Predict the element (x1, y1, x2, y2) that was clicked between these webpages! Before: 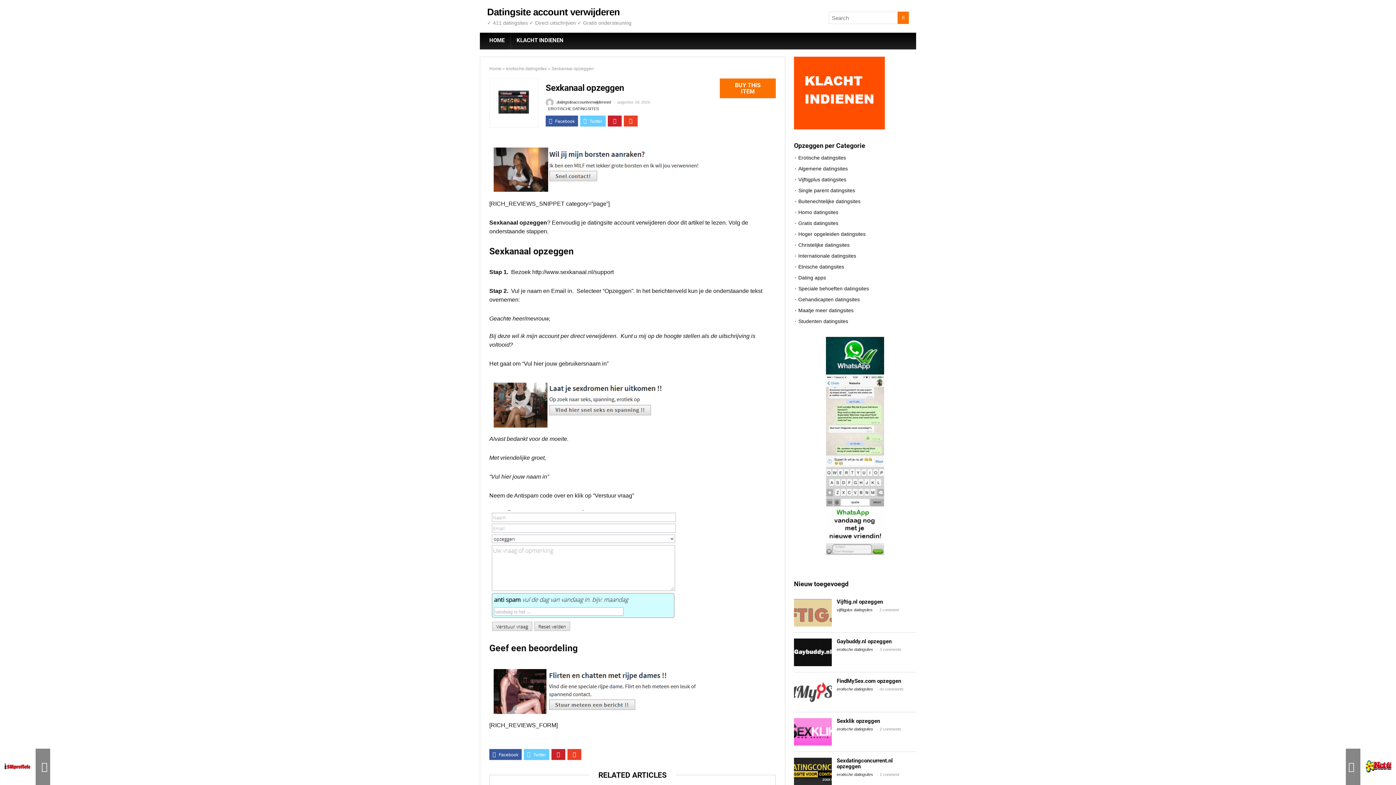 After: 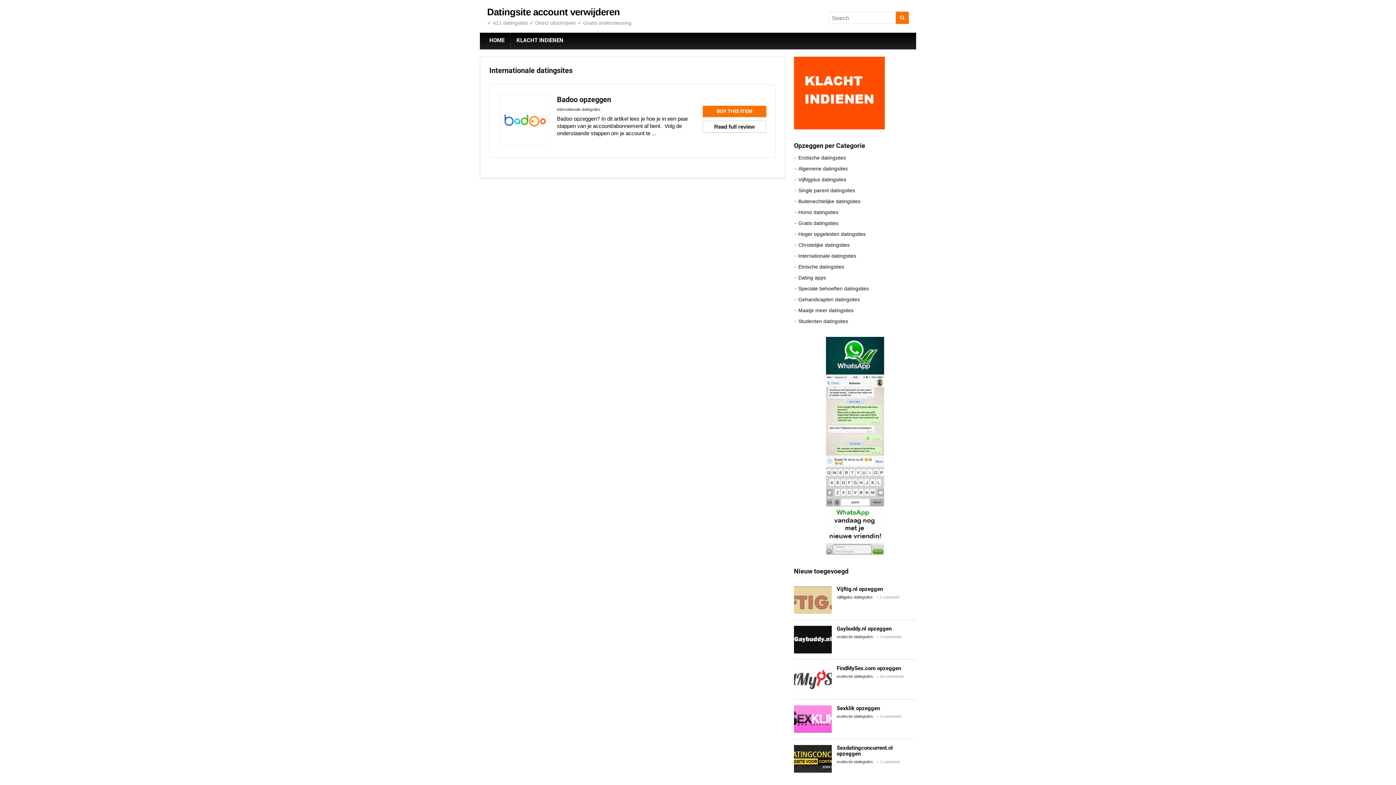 Action: bbox: (798, 253, 856, 258) label: Internationale datingsites